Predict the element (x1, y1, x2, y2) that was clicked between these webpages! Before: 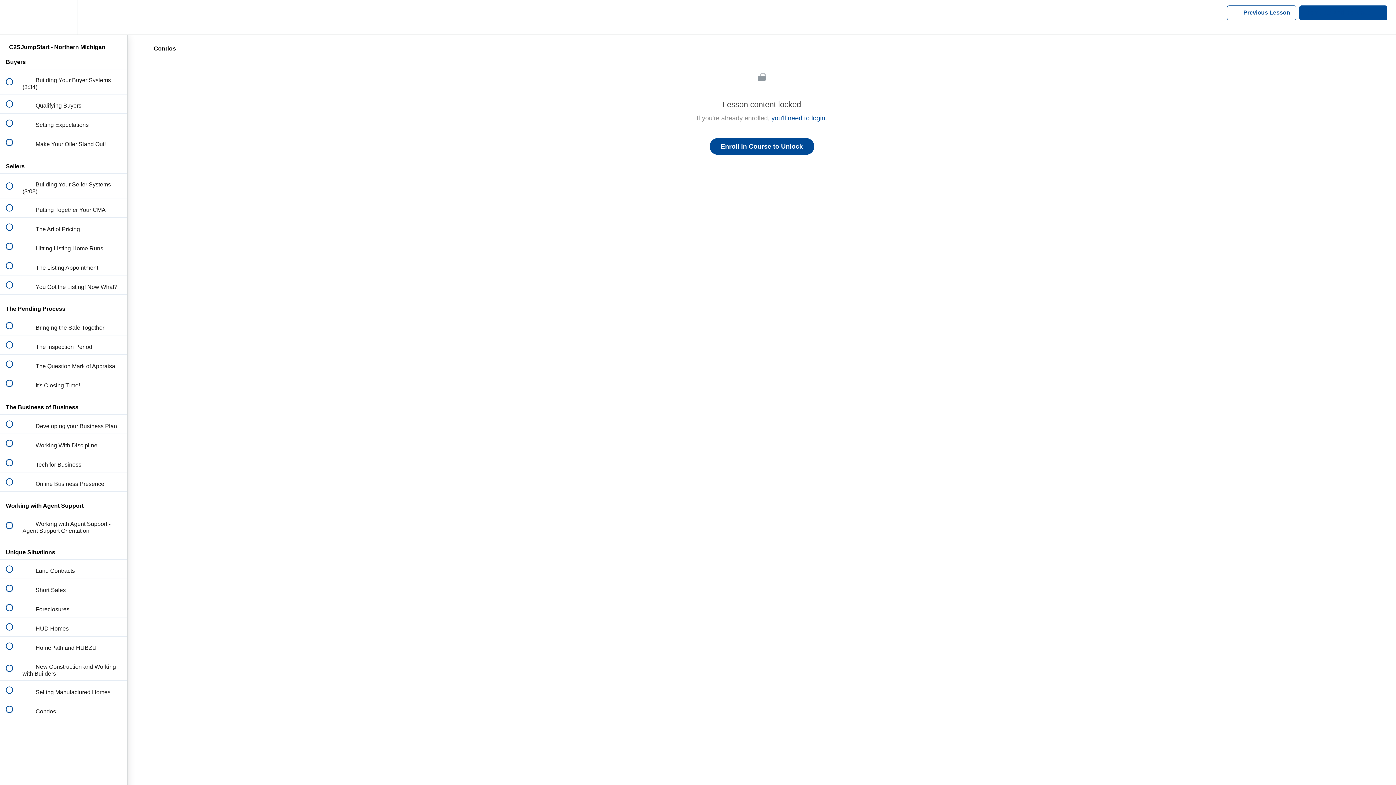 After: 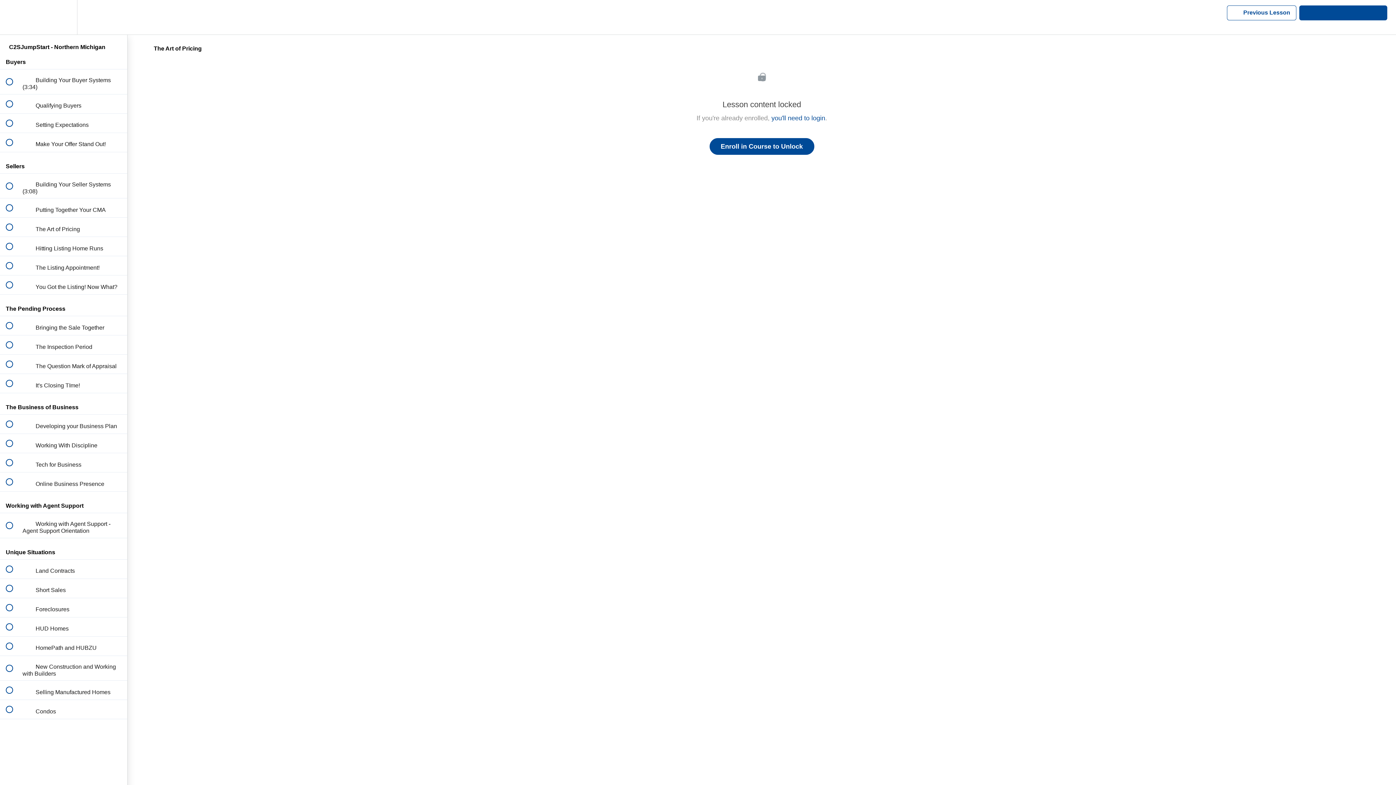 Action: label:  
 The Art of Pricing bbox: (0, 217, 127, 236)